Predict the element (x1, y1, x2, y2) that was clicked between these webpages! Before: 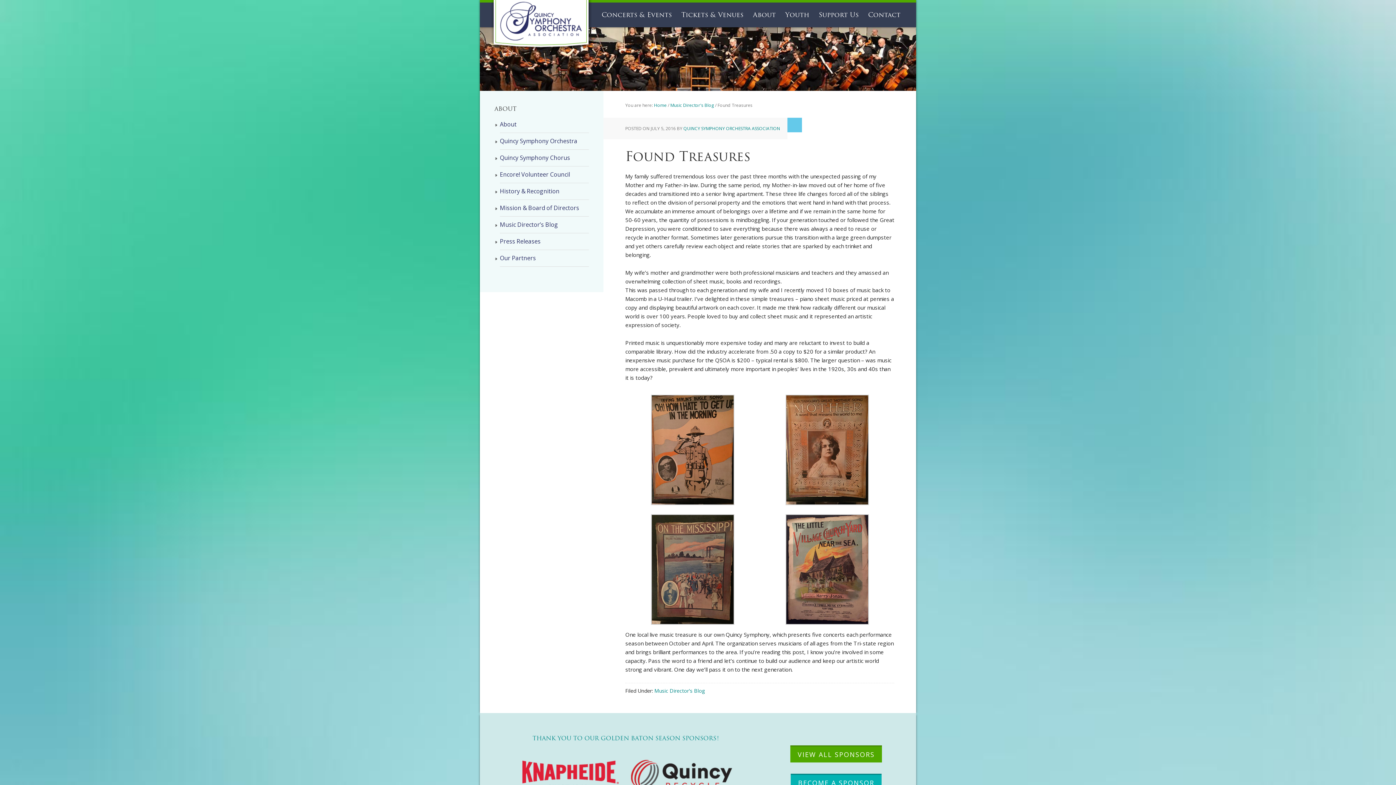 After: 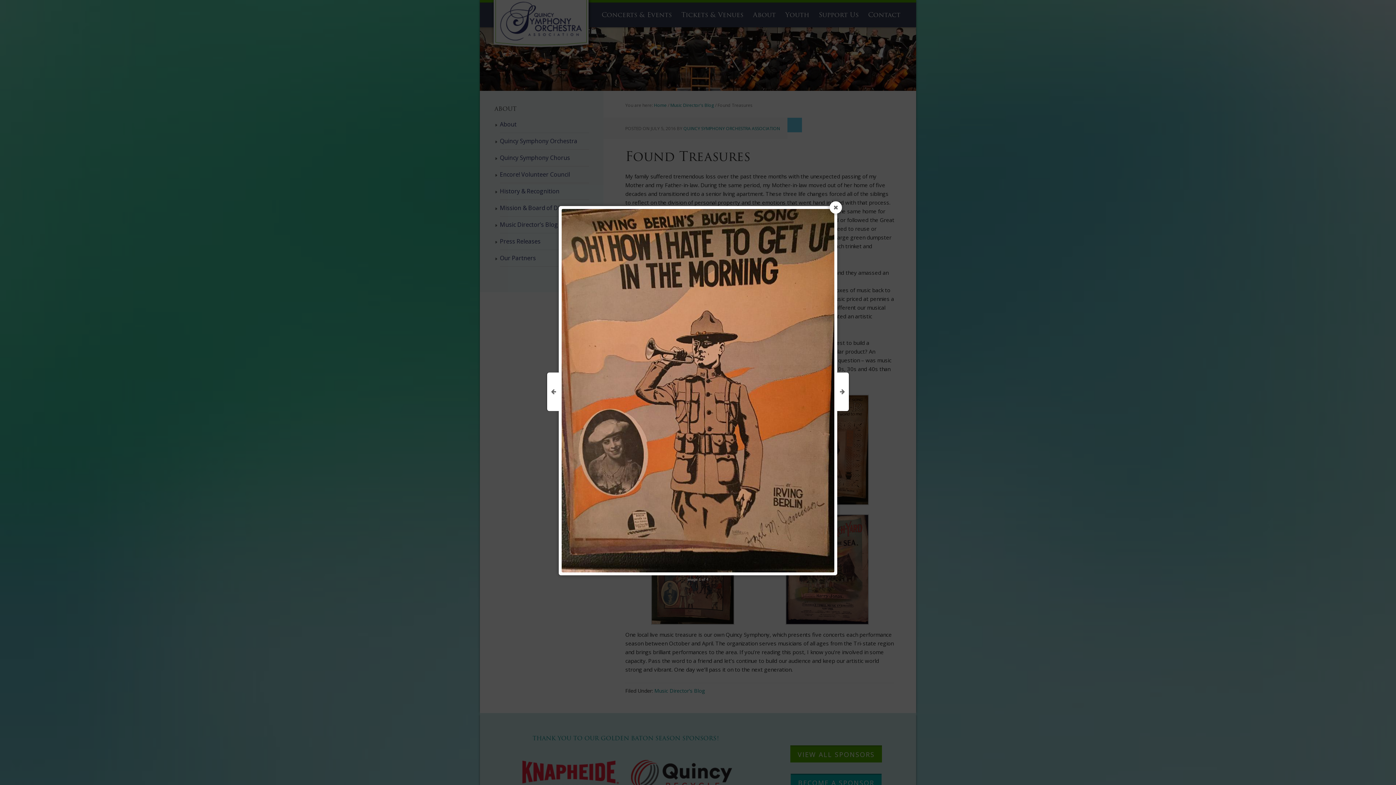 Action: bbox: (651, 499, 734, 506)